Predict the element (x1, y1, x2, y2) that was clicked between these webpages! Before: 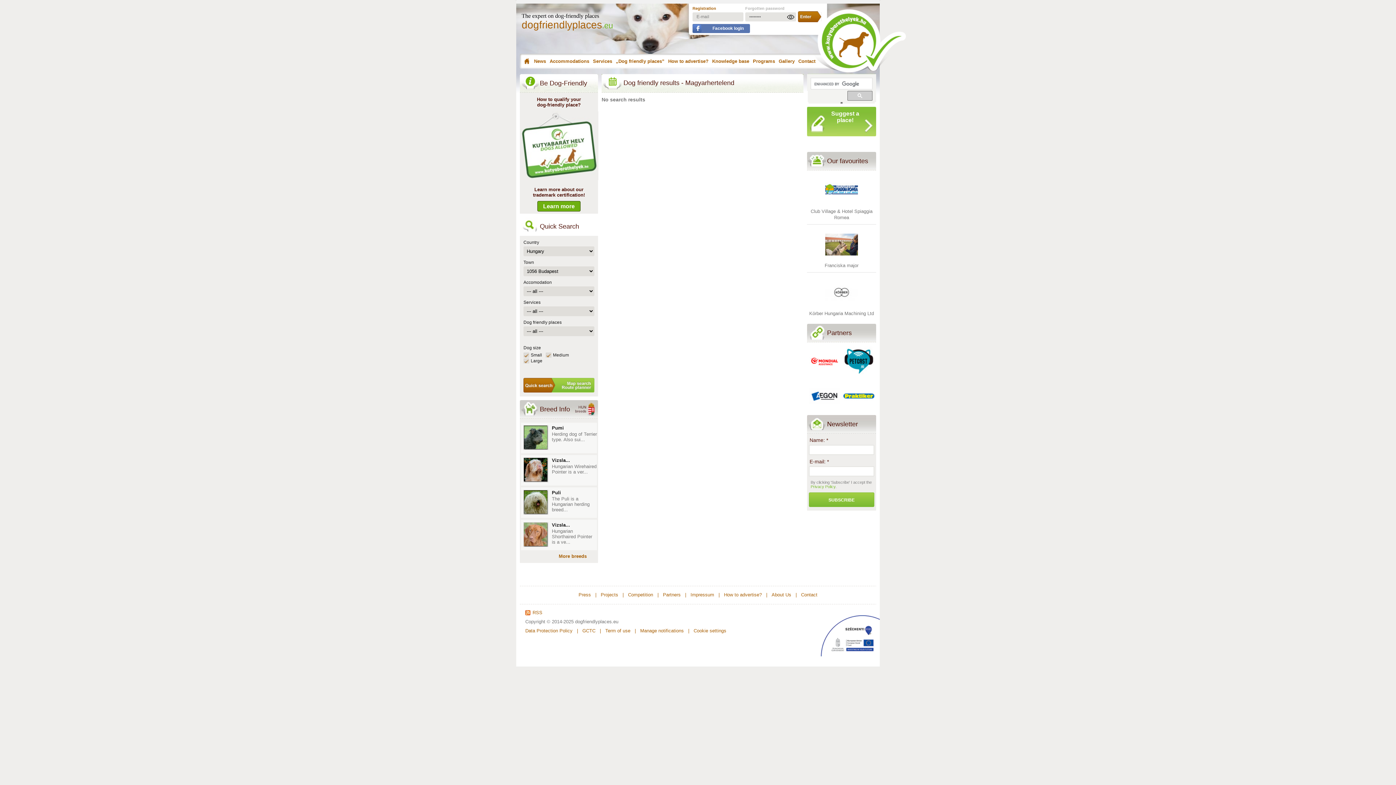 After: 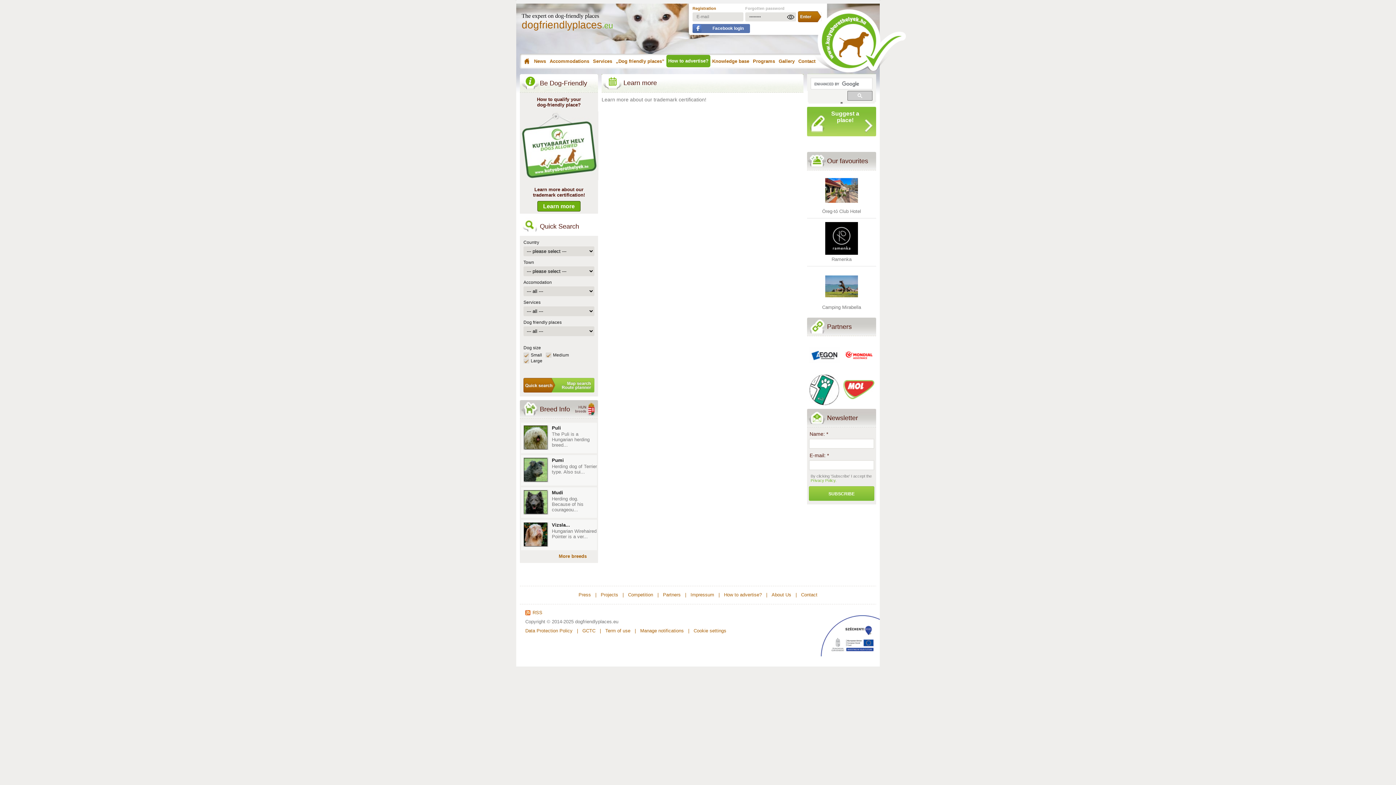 Action: label: How to advertise? bbox: (724, 592, 762, 597)